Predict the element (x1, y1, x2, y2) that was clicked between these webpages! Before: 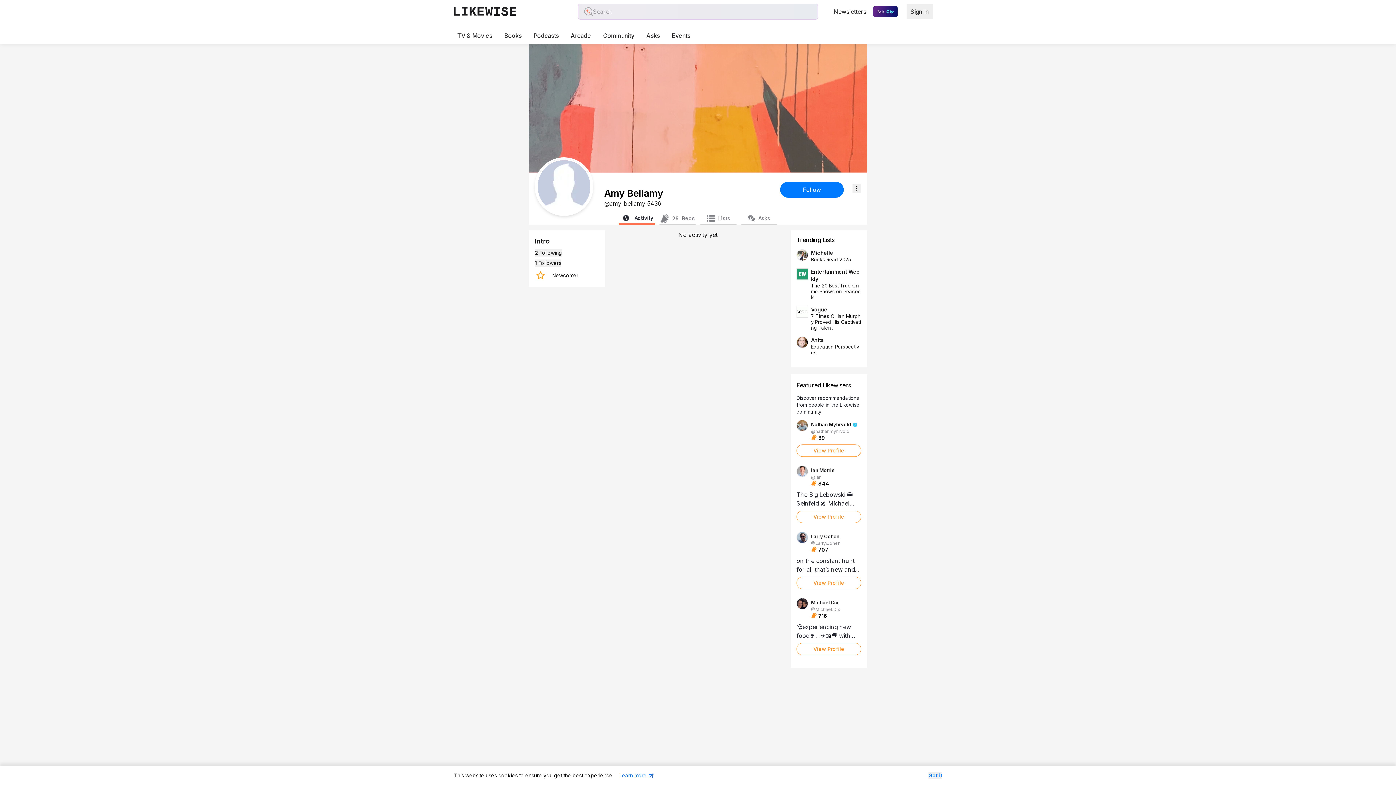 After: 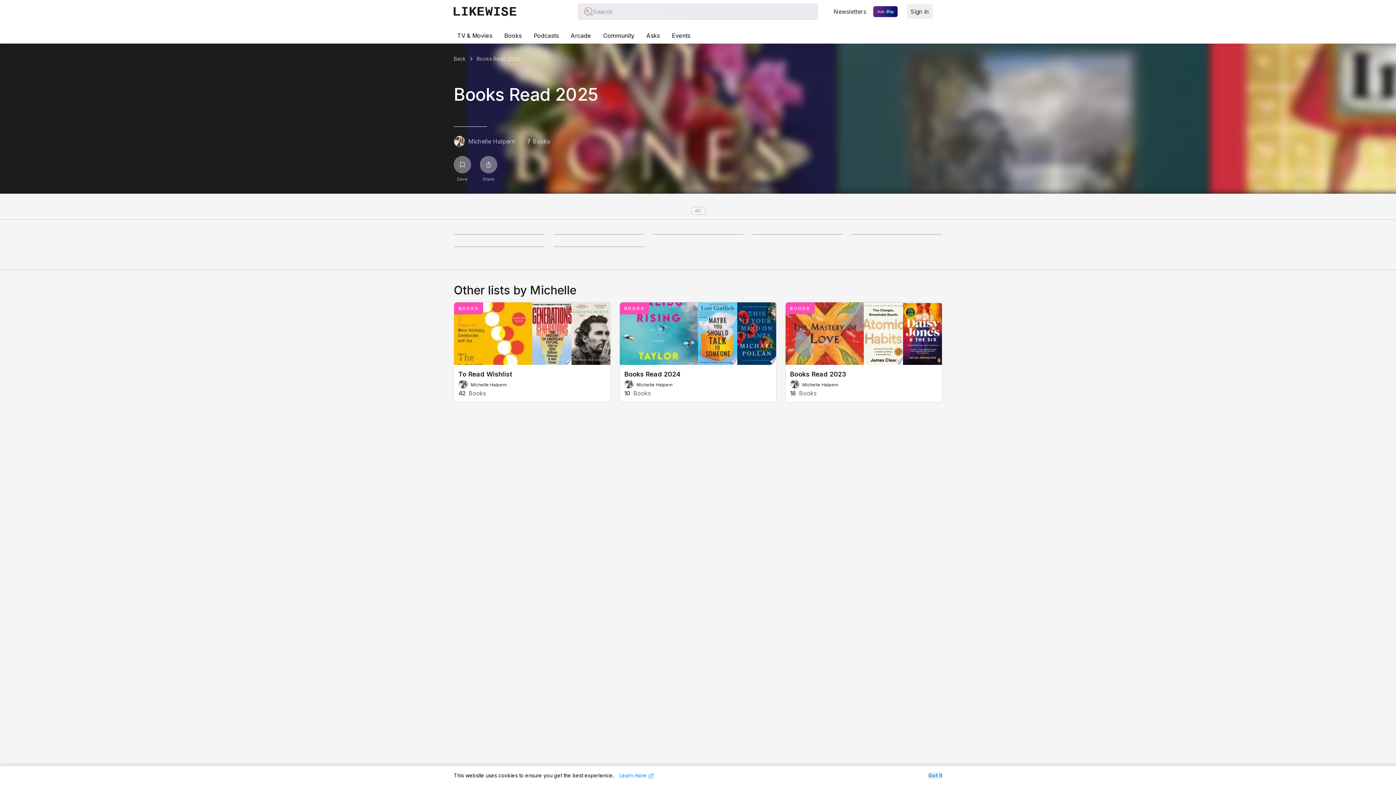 Action: bbox: (811, 249, 833, 256) label: Michelle